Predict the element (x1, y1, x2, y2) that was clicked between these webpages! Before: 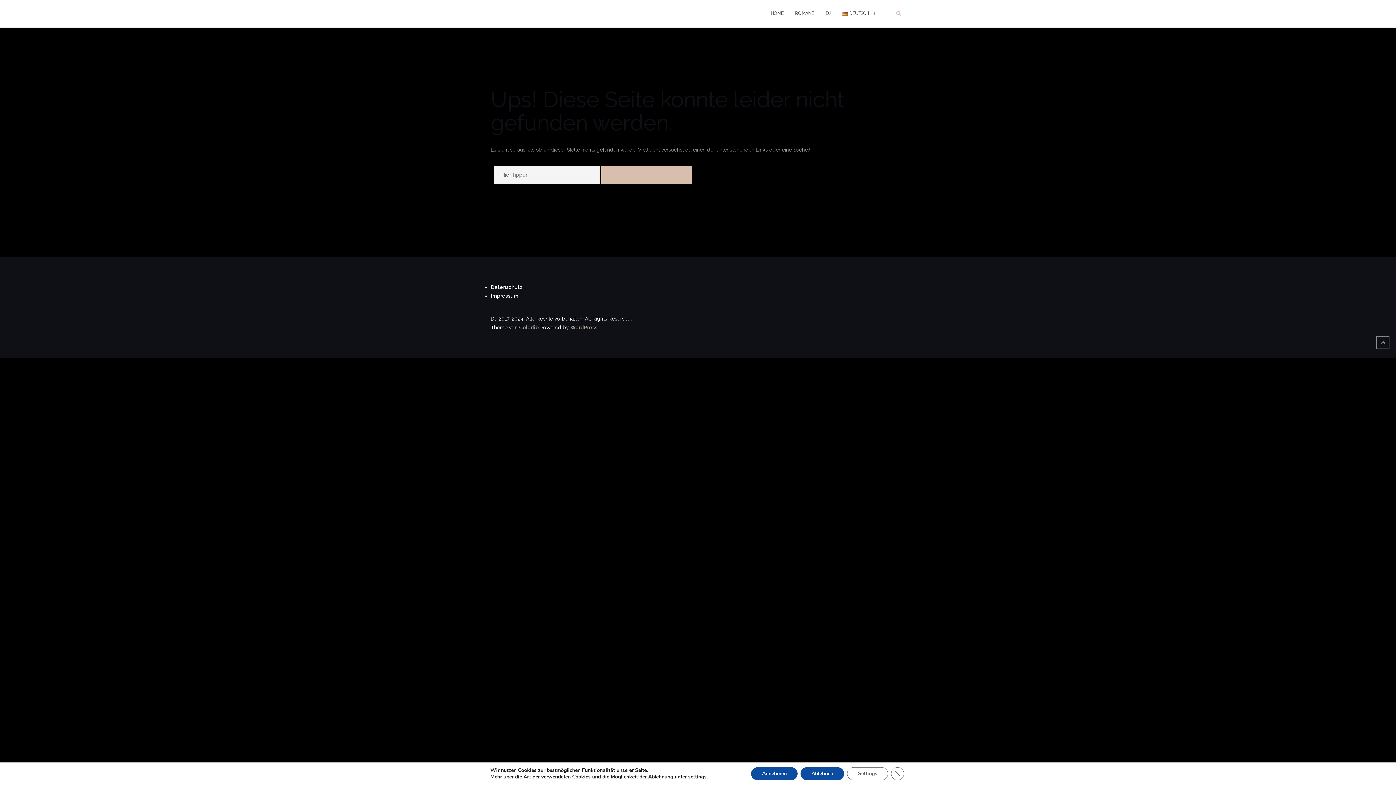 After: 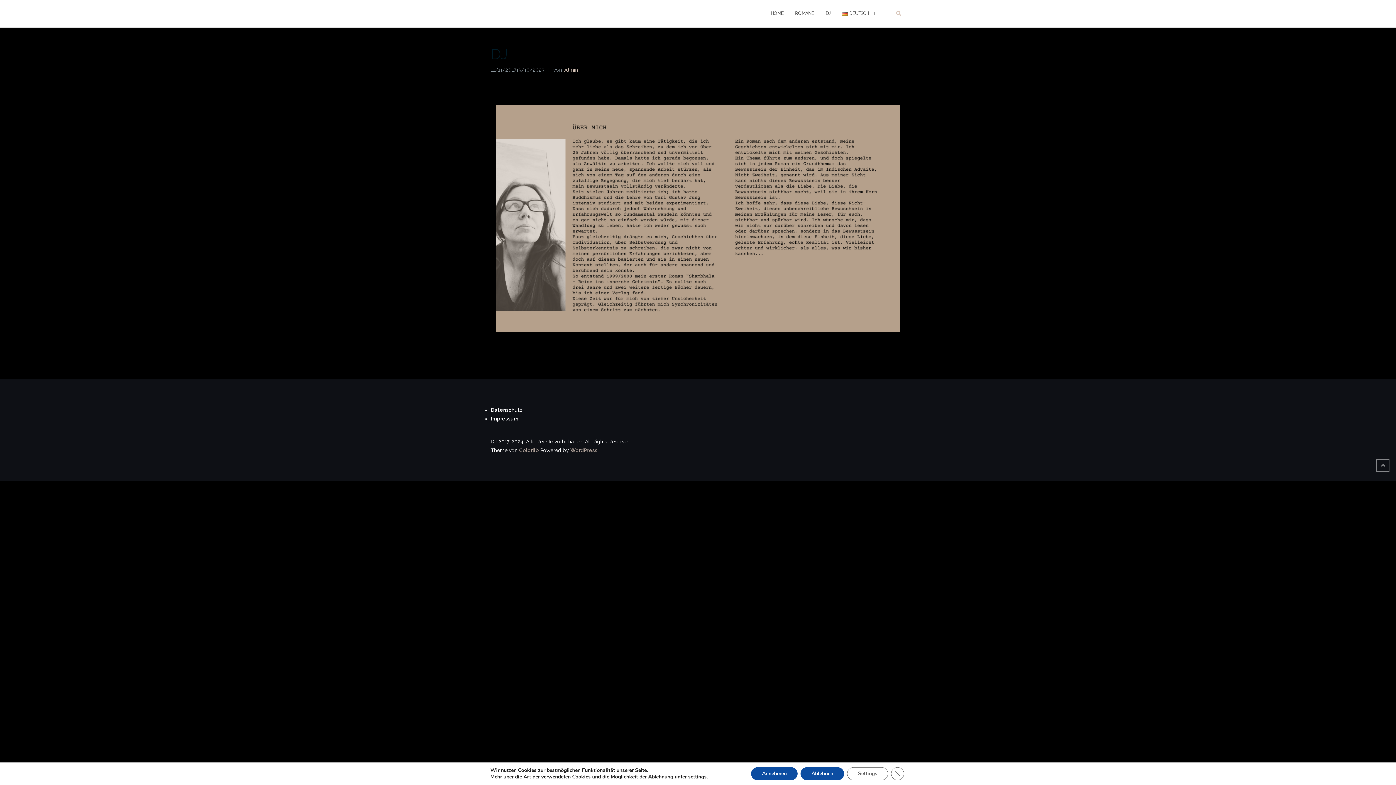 Action: bbox: (825, 3, 830, 23) label: DJ